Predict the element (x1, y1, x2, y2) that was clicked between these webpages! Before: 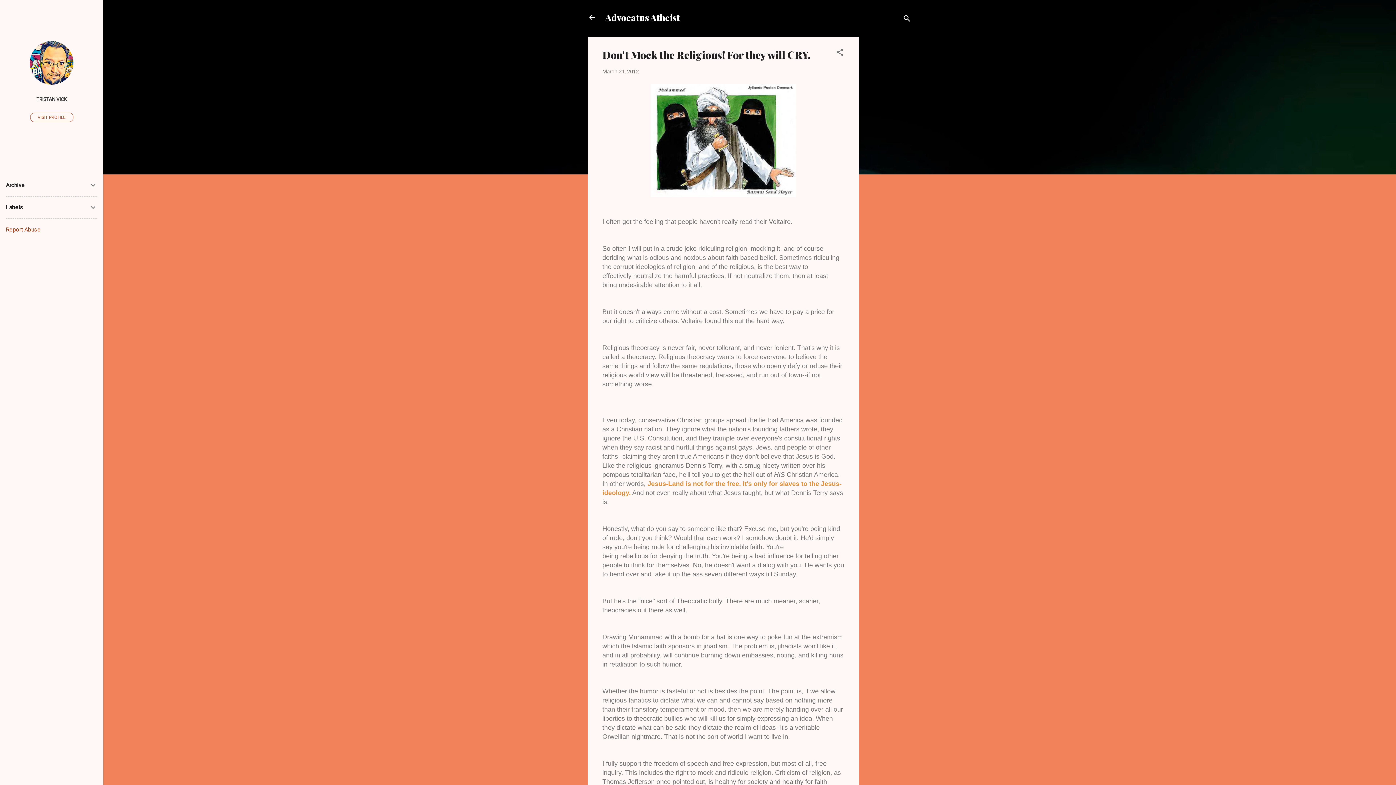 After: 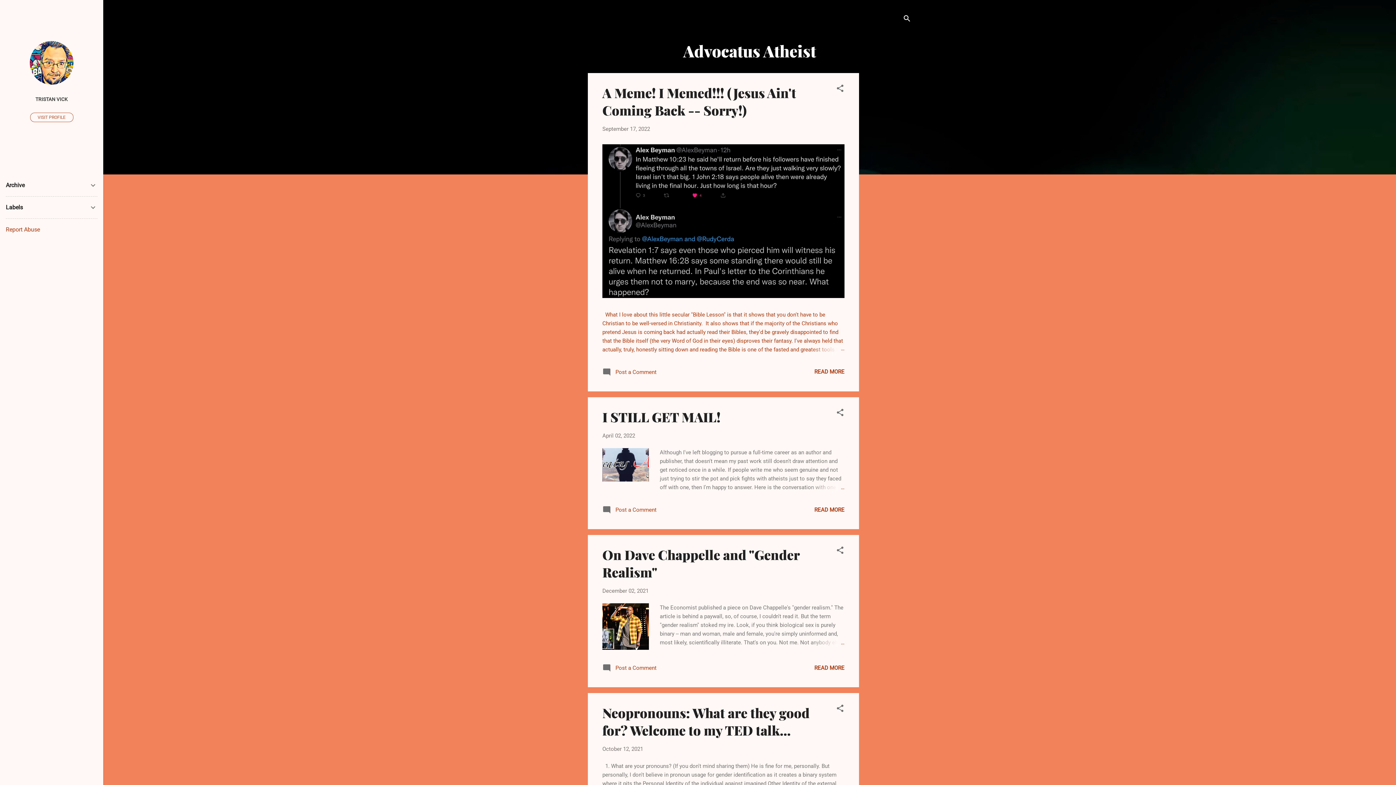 Action: bbox: (588, 13, 596, 23)